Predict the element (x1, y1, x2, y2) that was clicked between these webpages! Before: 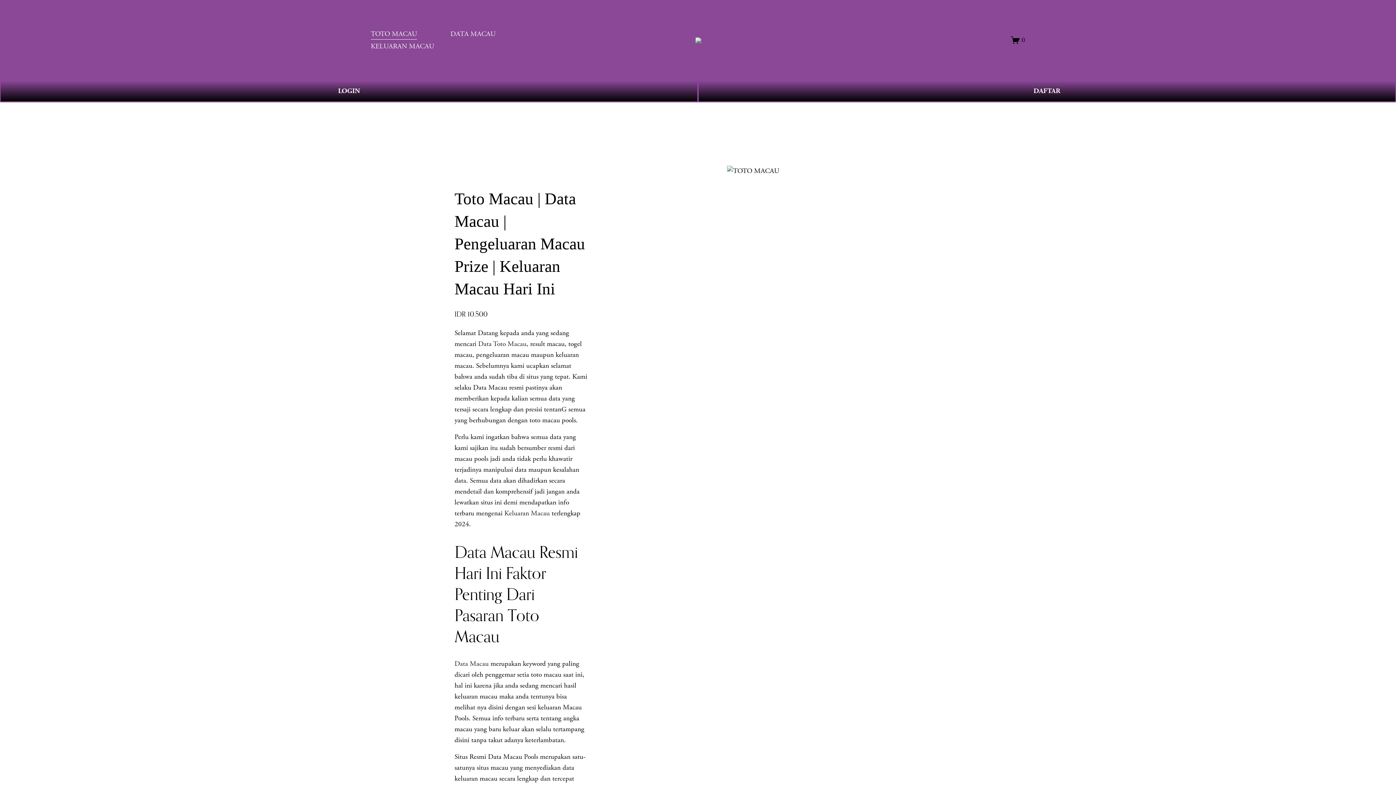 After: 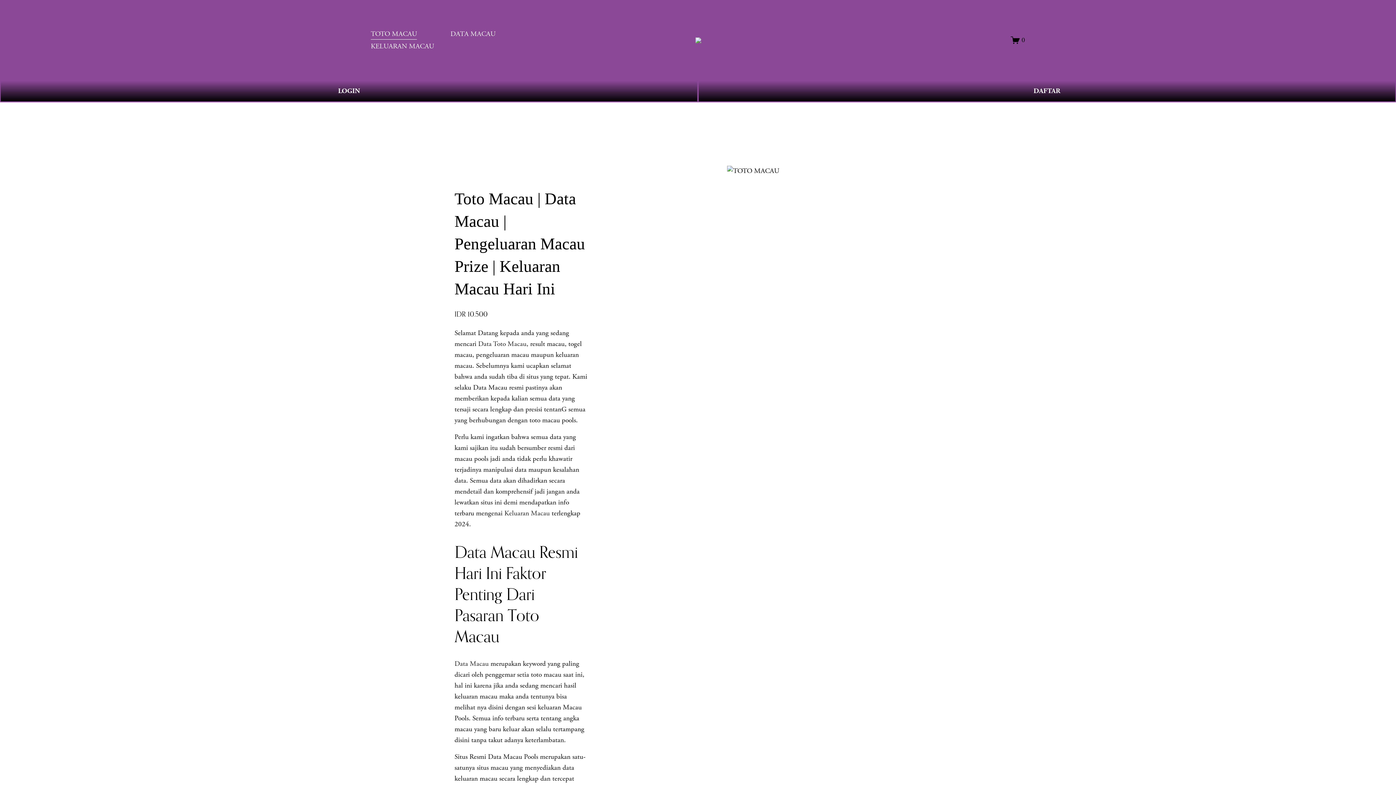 Action: label: 0 bbox: (1011, 35, 1025, 44)